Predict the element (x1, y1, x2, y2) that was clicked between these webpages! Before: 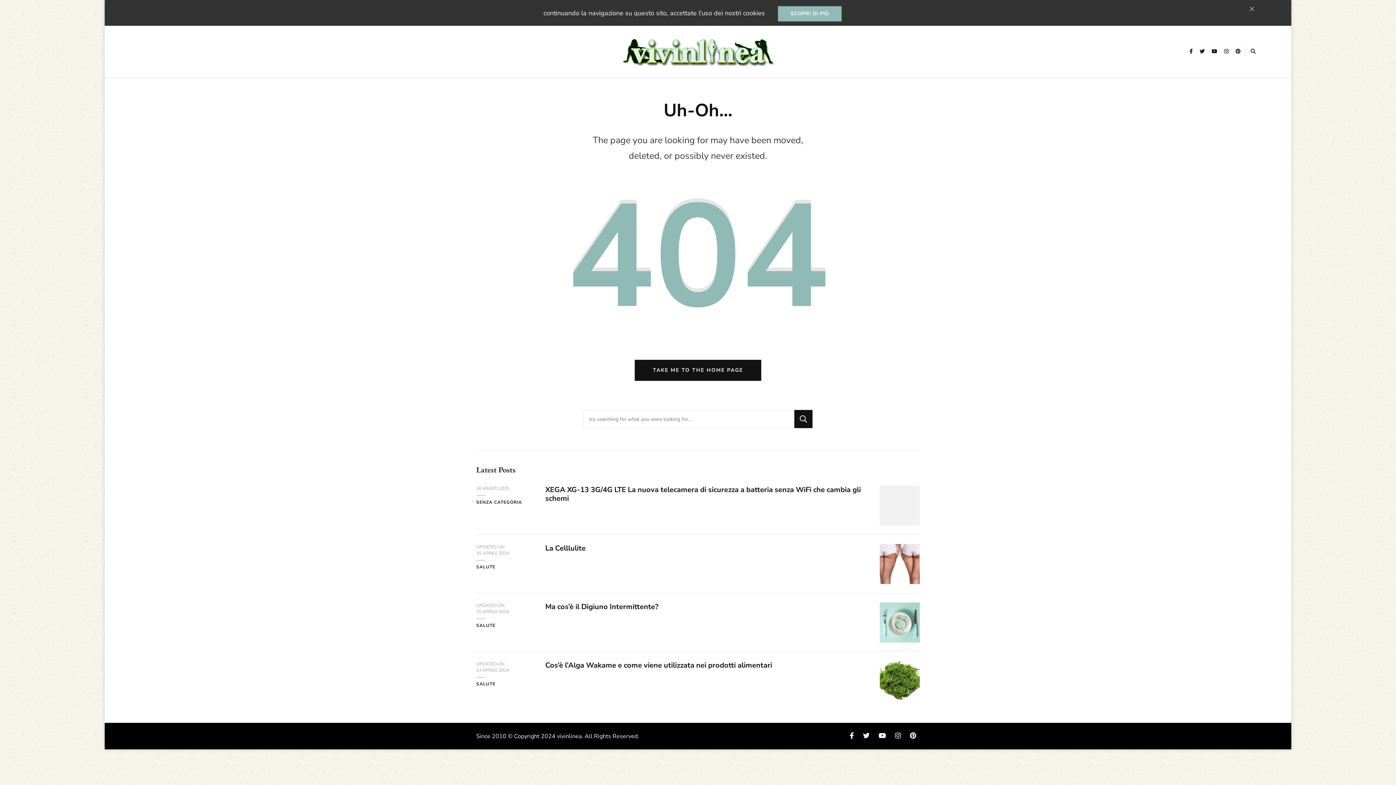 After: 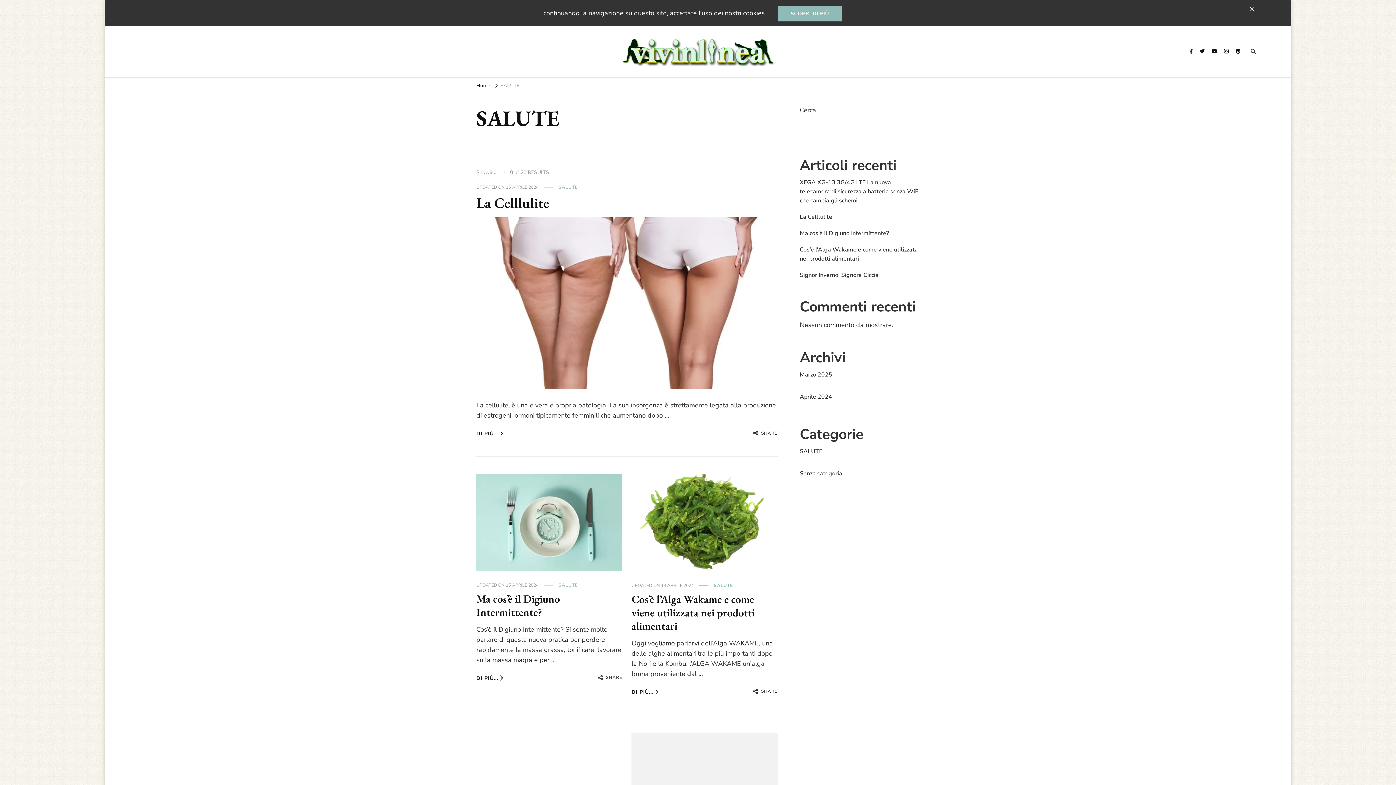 Action: bbox: (476, 564, 495, 570) label: SALUTE